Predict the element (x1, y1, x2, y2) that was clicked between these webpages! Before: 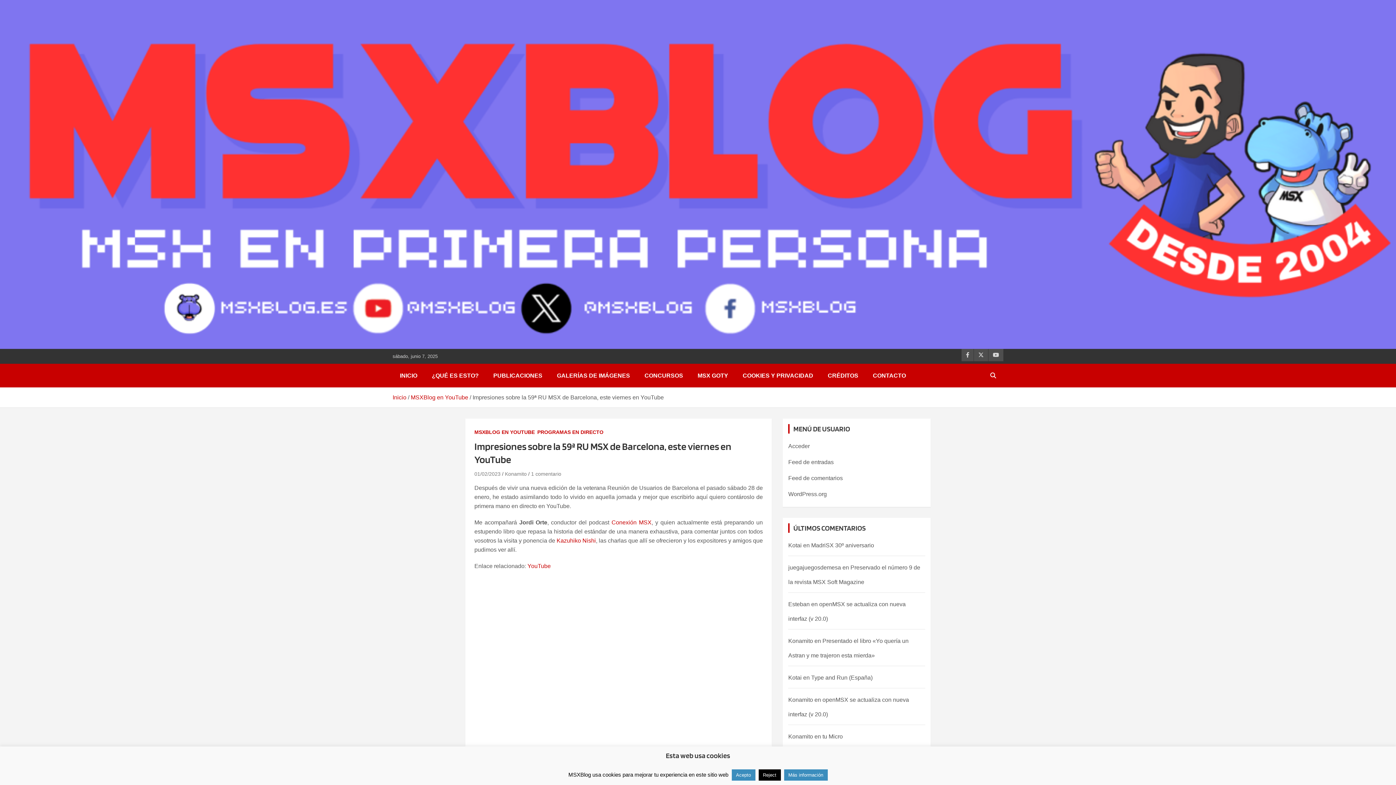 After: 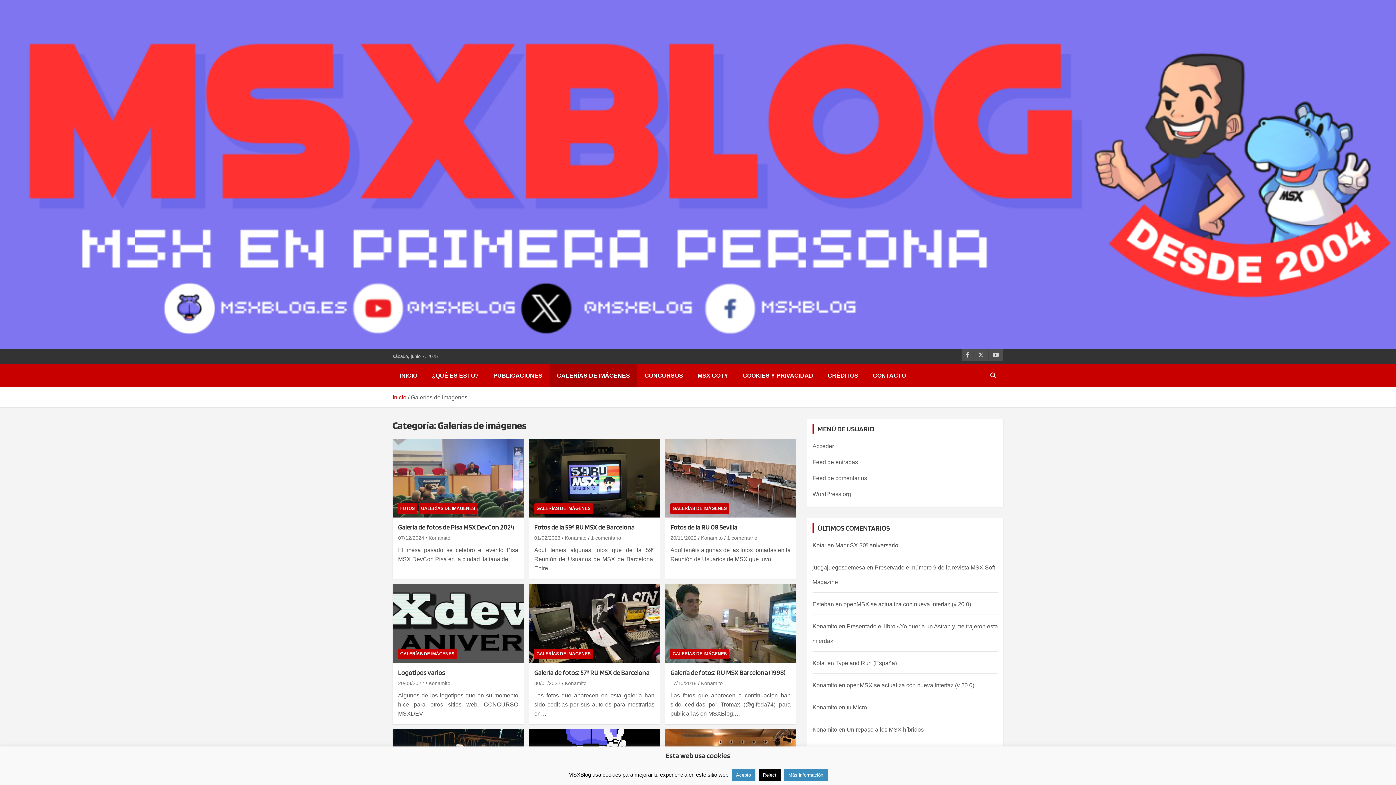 Action: bbox: (549, 364, 637, 387) label: GALERÍAS DE IMÁGENES